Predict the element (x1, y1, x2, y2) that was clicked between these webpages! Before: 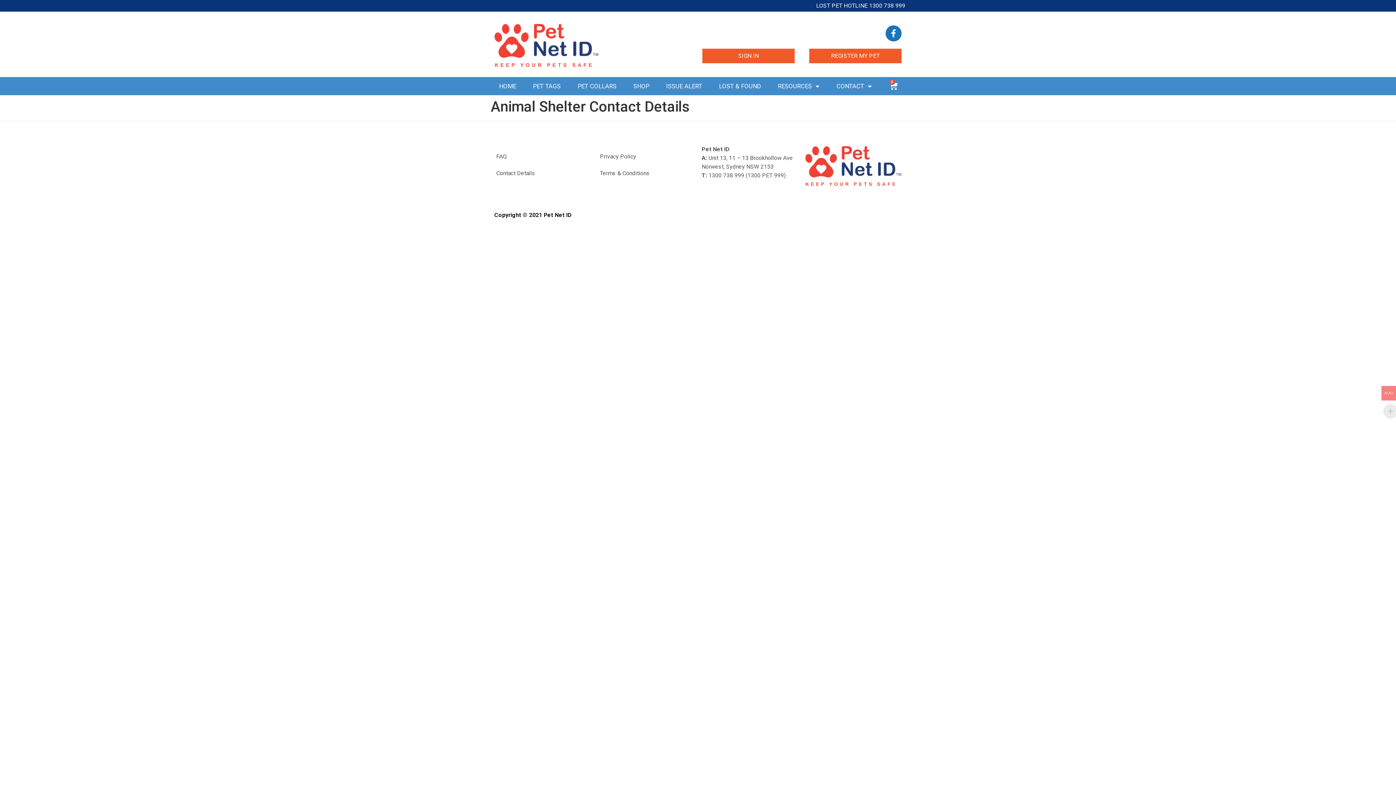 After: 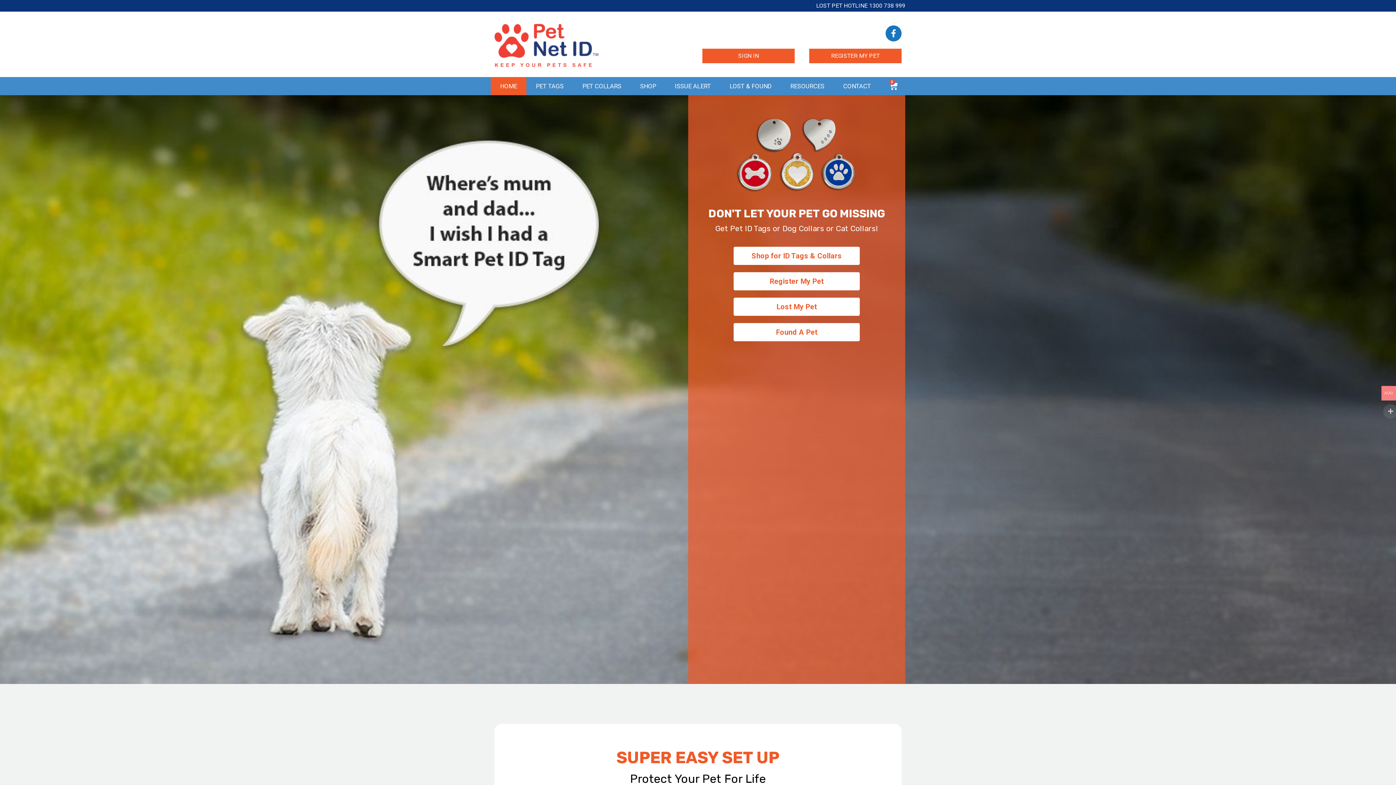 Action: bbox: (490, 77, 524, 95) label: HOME